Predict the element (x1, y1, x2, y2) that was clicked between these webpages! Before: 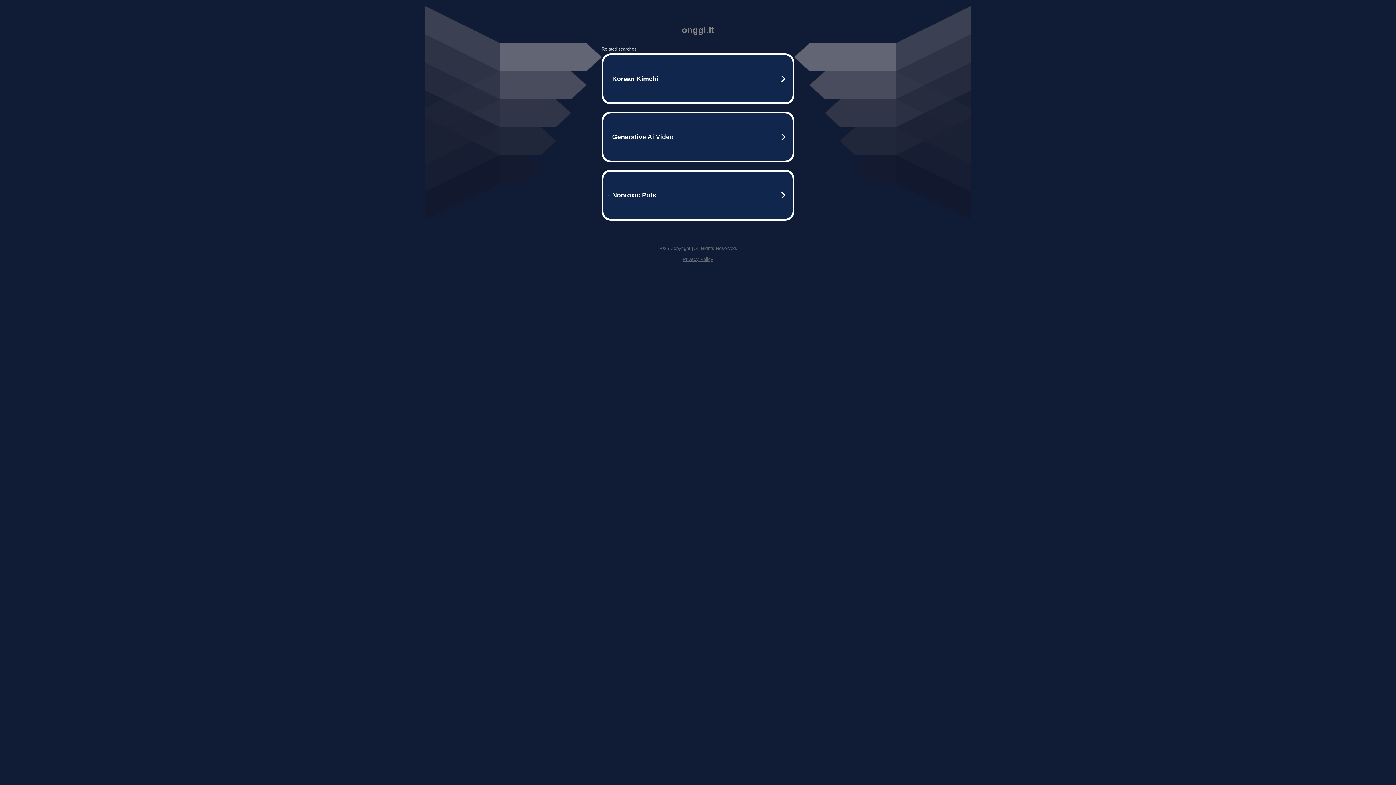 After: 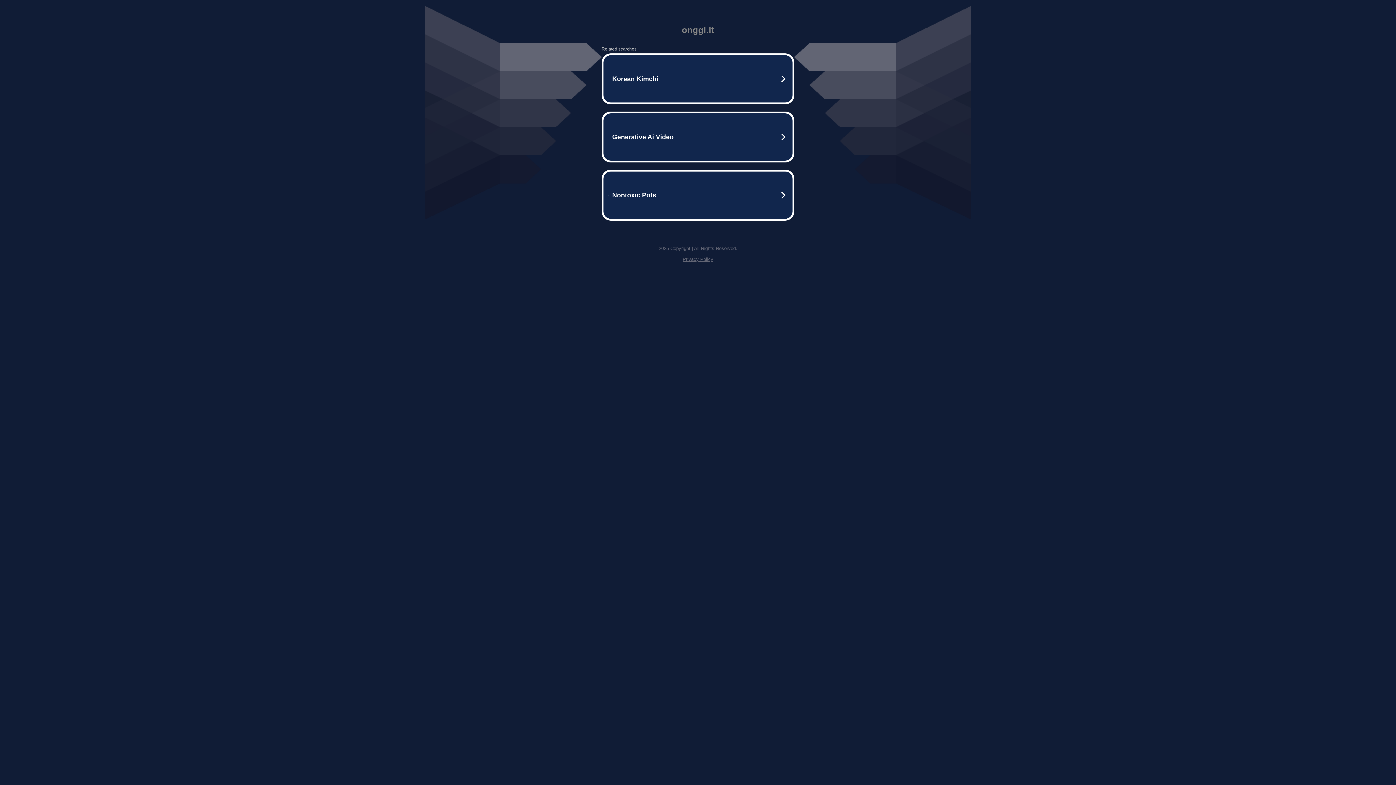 Action: bbox: (682, 256, 713, 262) label: Privacy Policy